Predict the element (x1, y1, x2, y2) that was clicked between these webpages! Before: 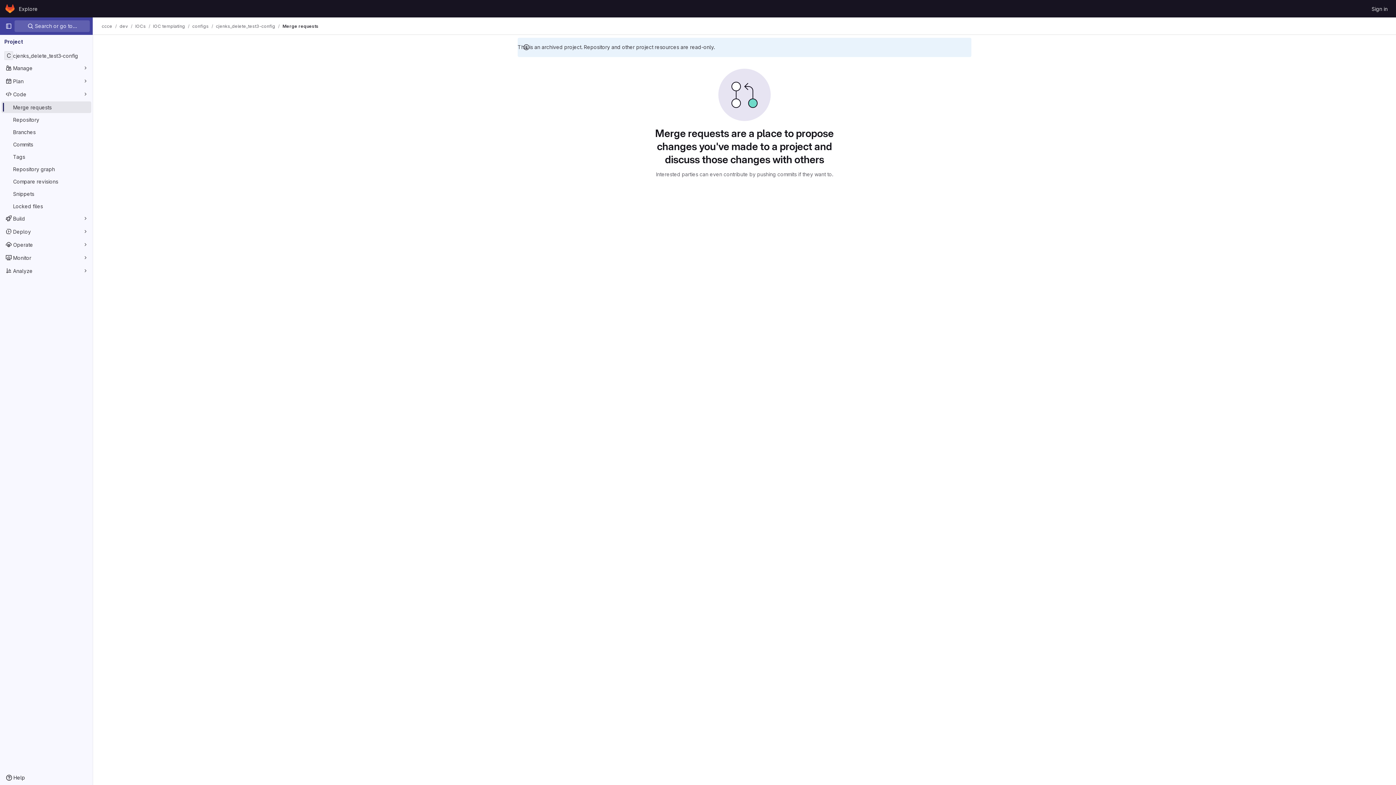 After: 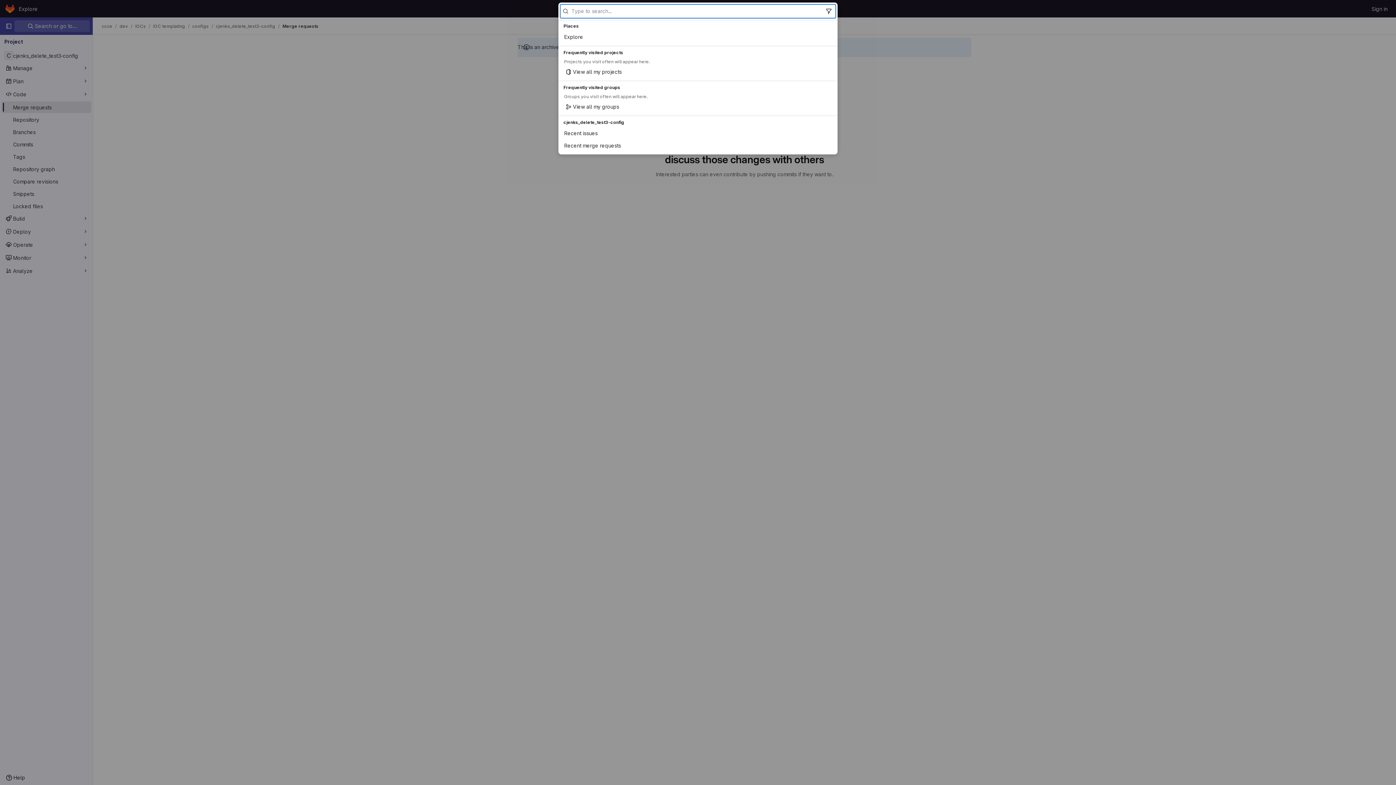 Action: bbox: (14, 20, 89, 32) label:  Search or go to…